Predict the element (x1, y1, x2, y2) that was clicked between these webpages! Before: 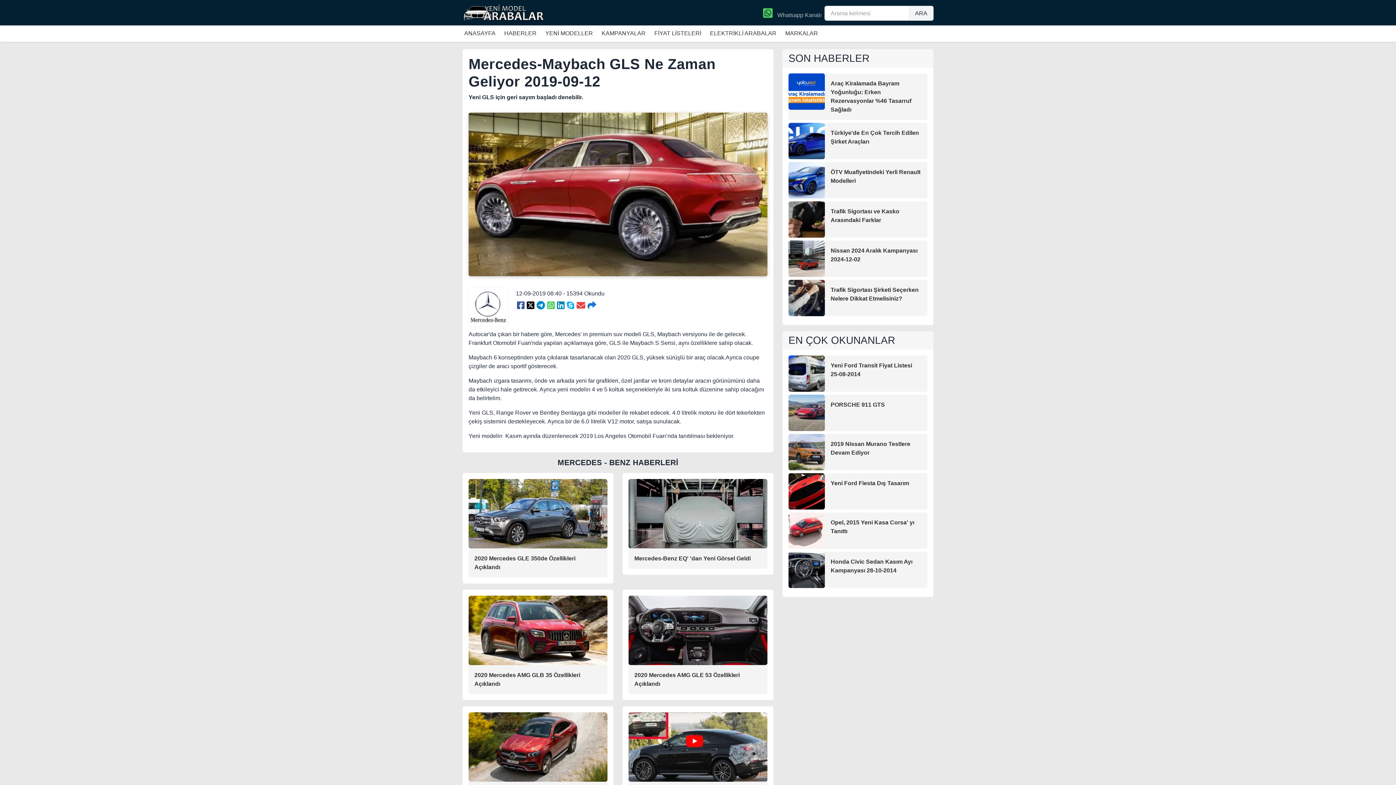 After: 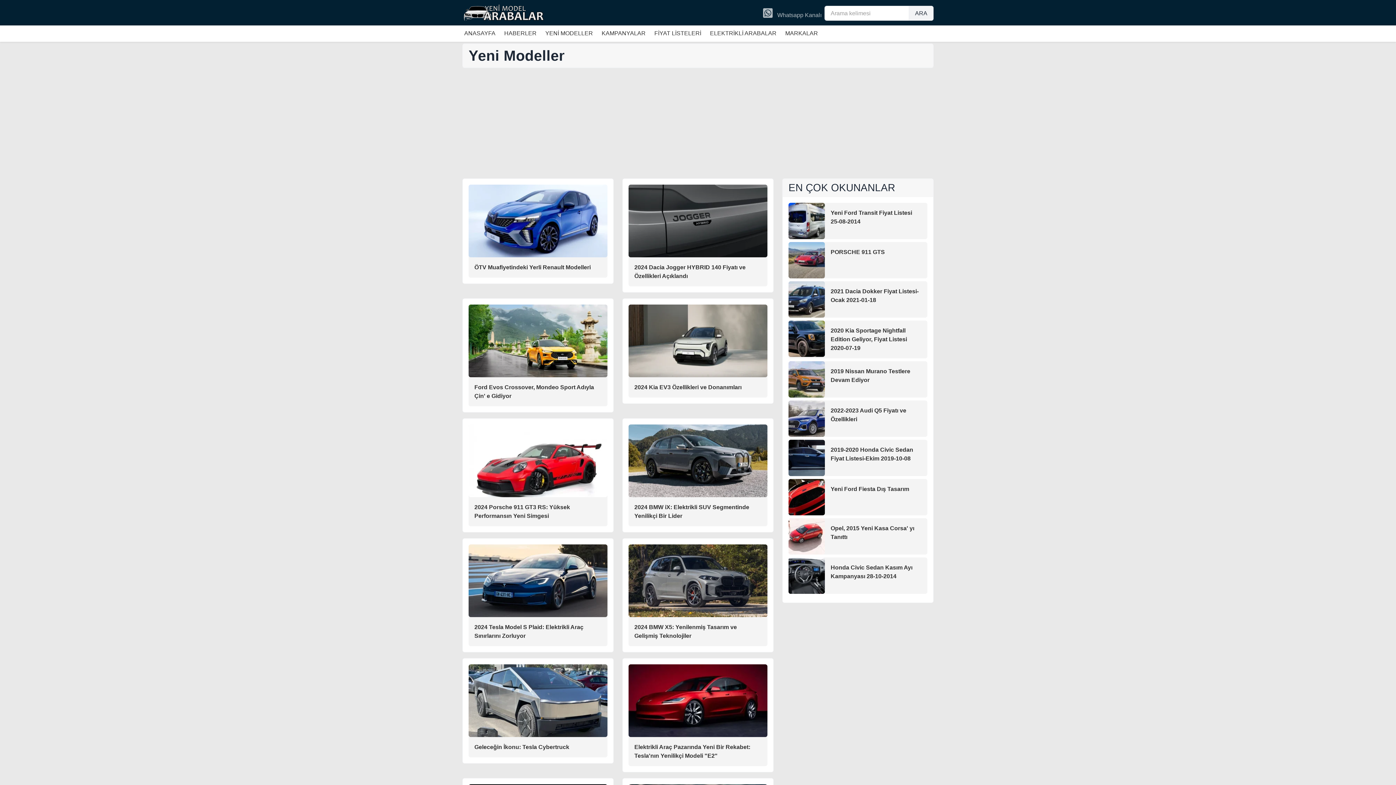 Action: bbox: (543, 27, 594, 39) label: YENİ MODELLER